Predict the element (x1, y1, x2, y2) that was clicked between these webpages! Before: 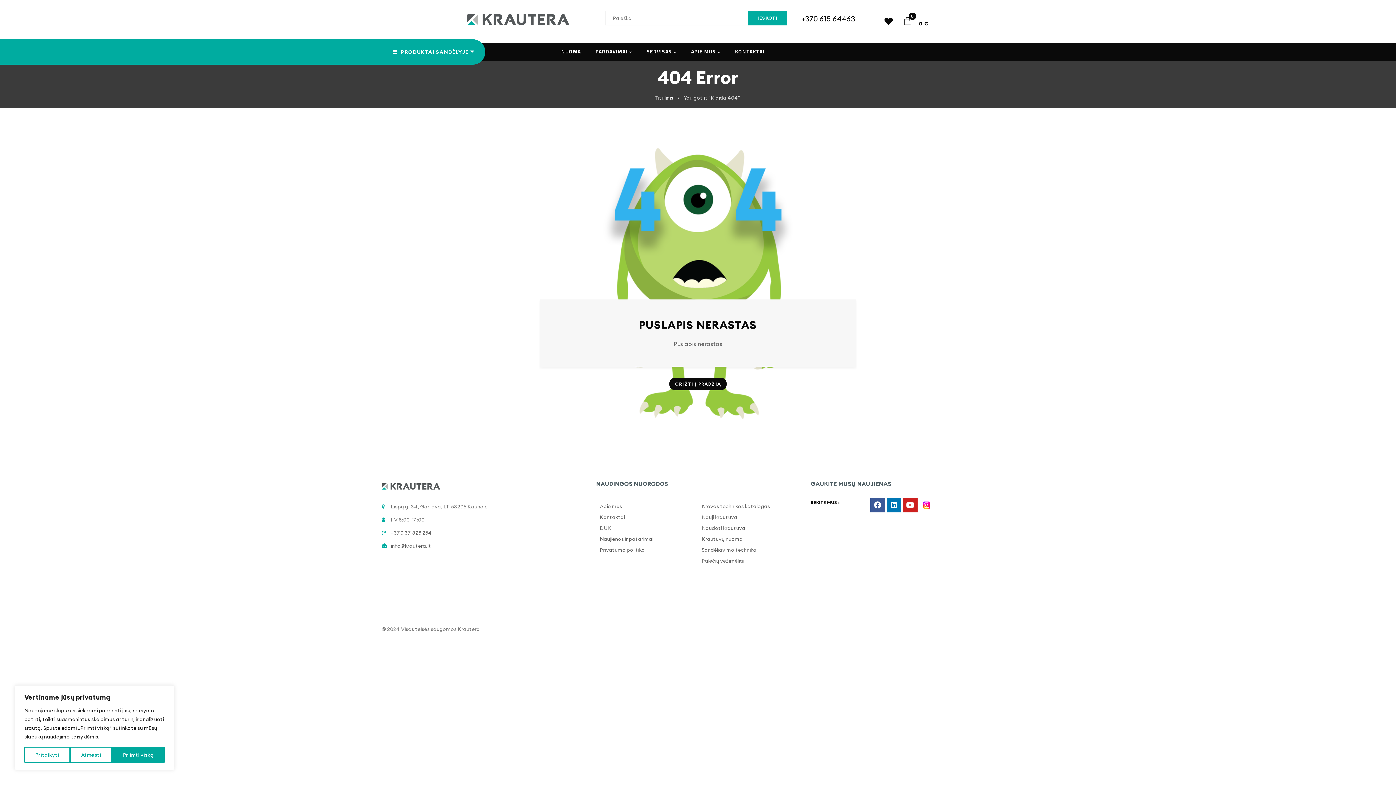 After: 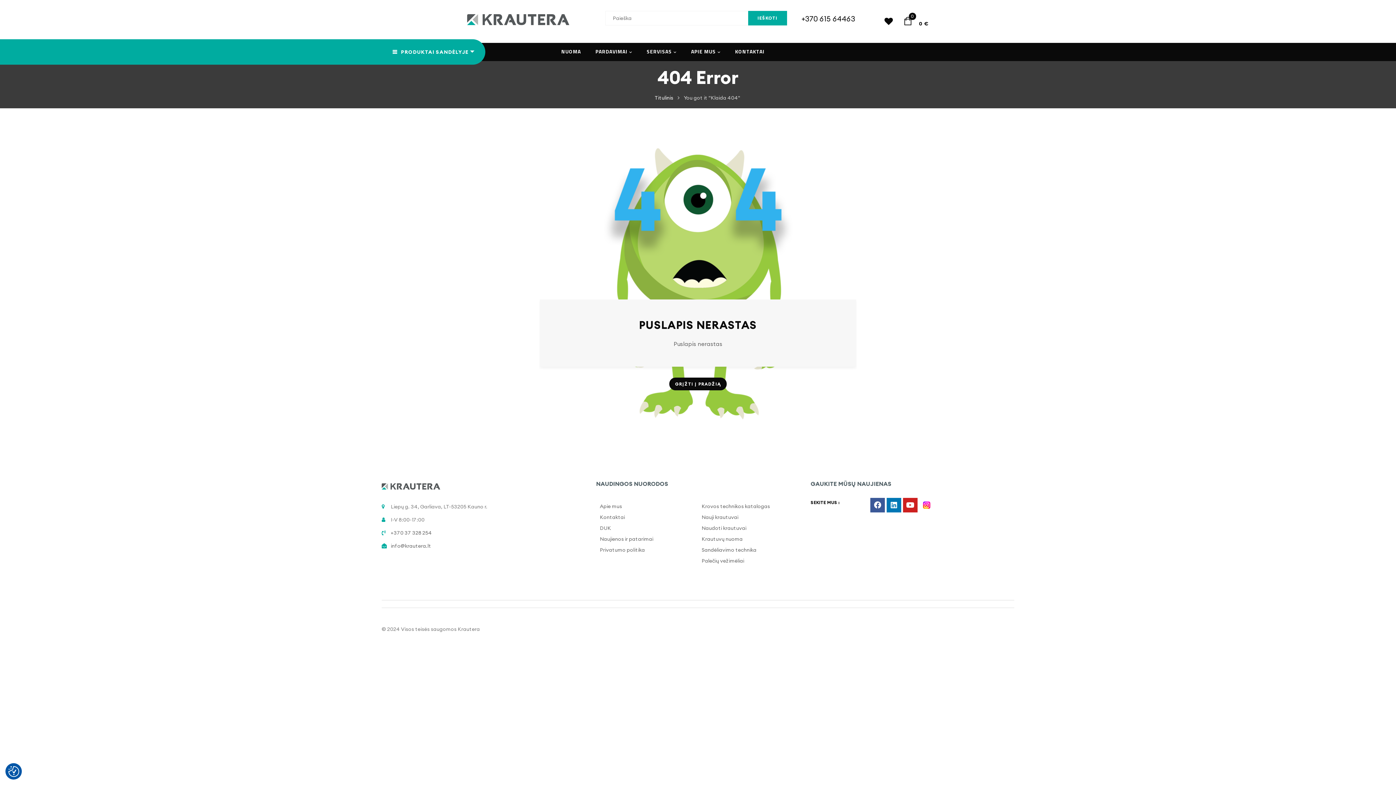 Action: bbox: (70, 747, 112, 763) label: Atmesti